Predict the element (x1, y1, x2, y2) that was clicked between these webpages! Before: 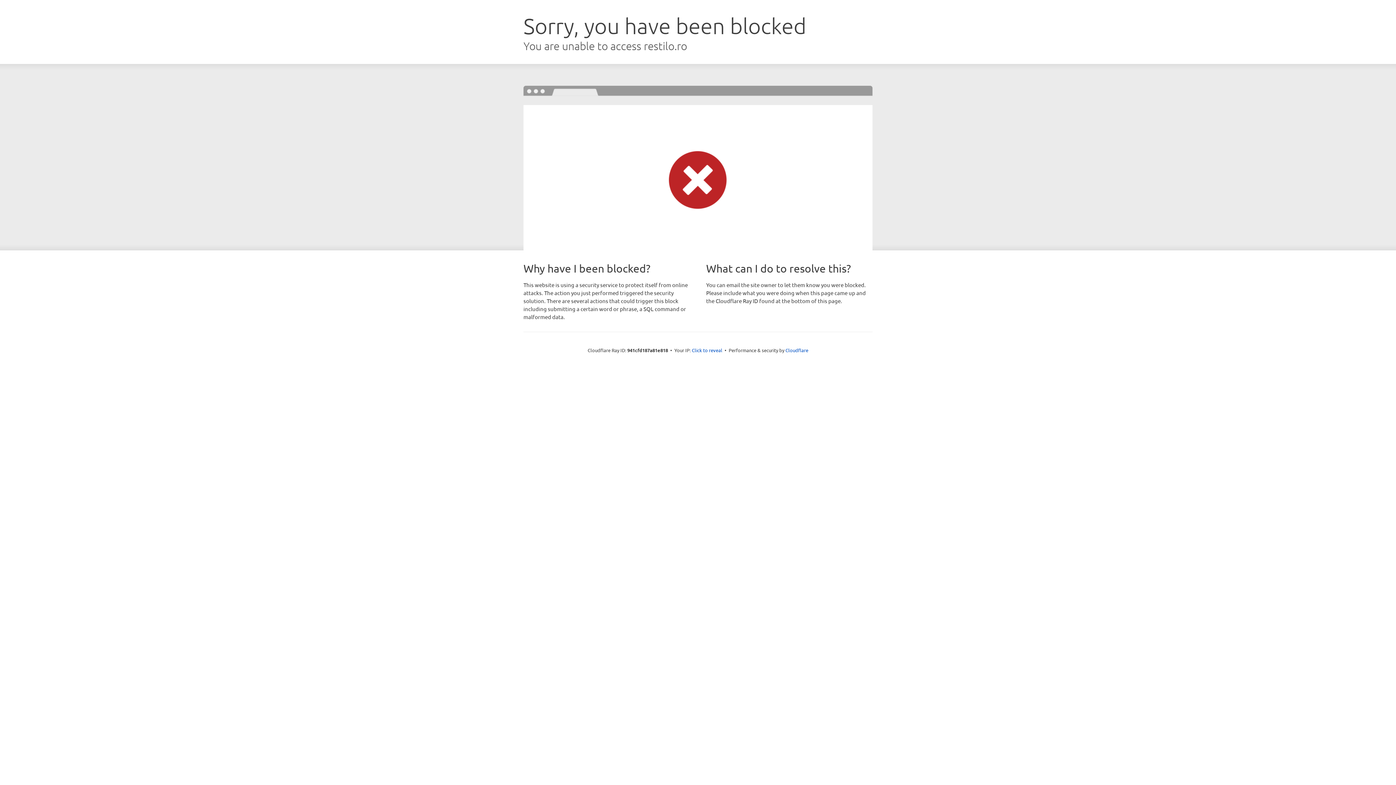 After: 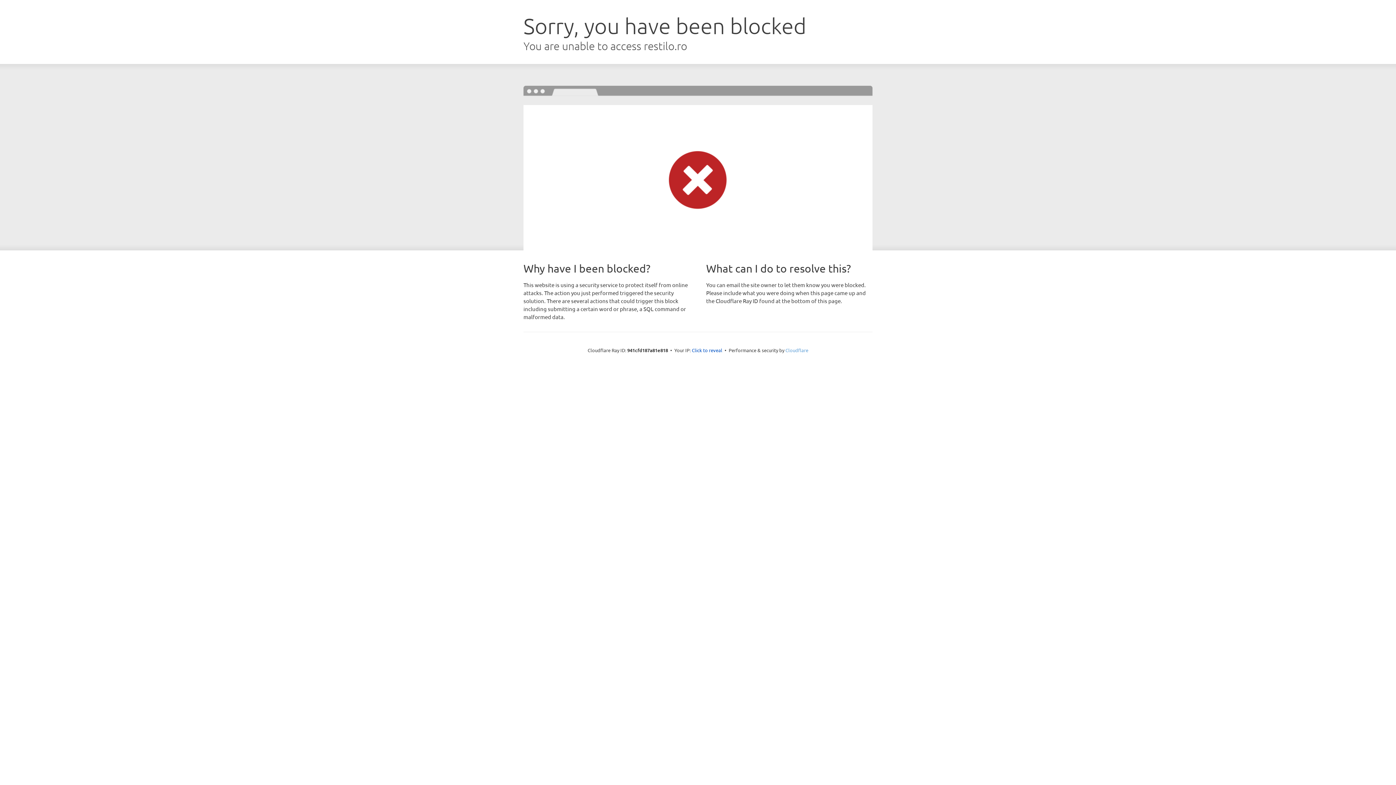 Action: bbox: (785, 347, 808, 353) label: Cloudflare